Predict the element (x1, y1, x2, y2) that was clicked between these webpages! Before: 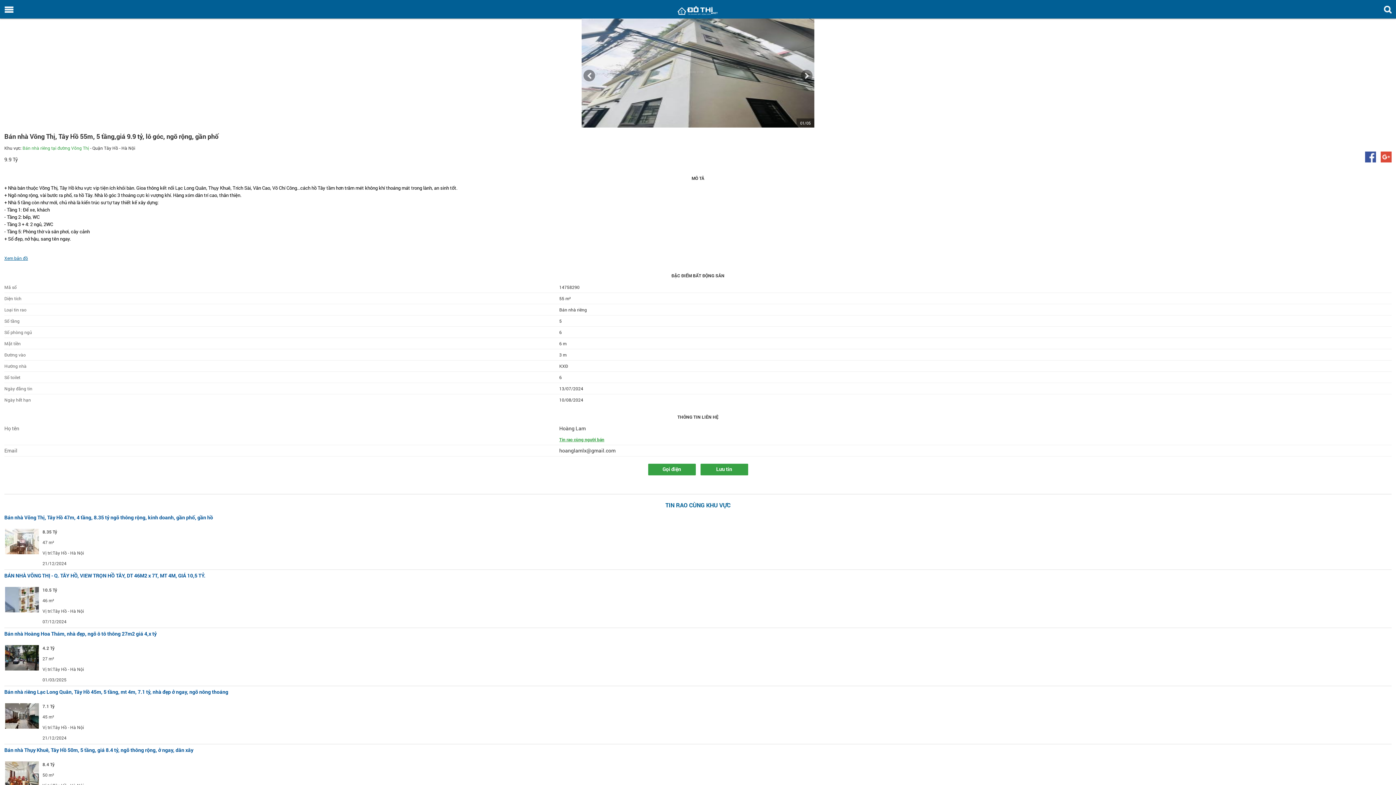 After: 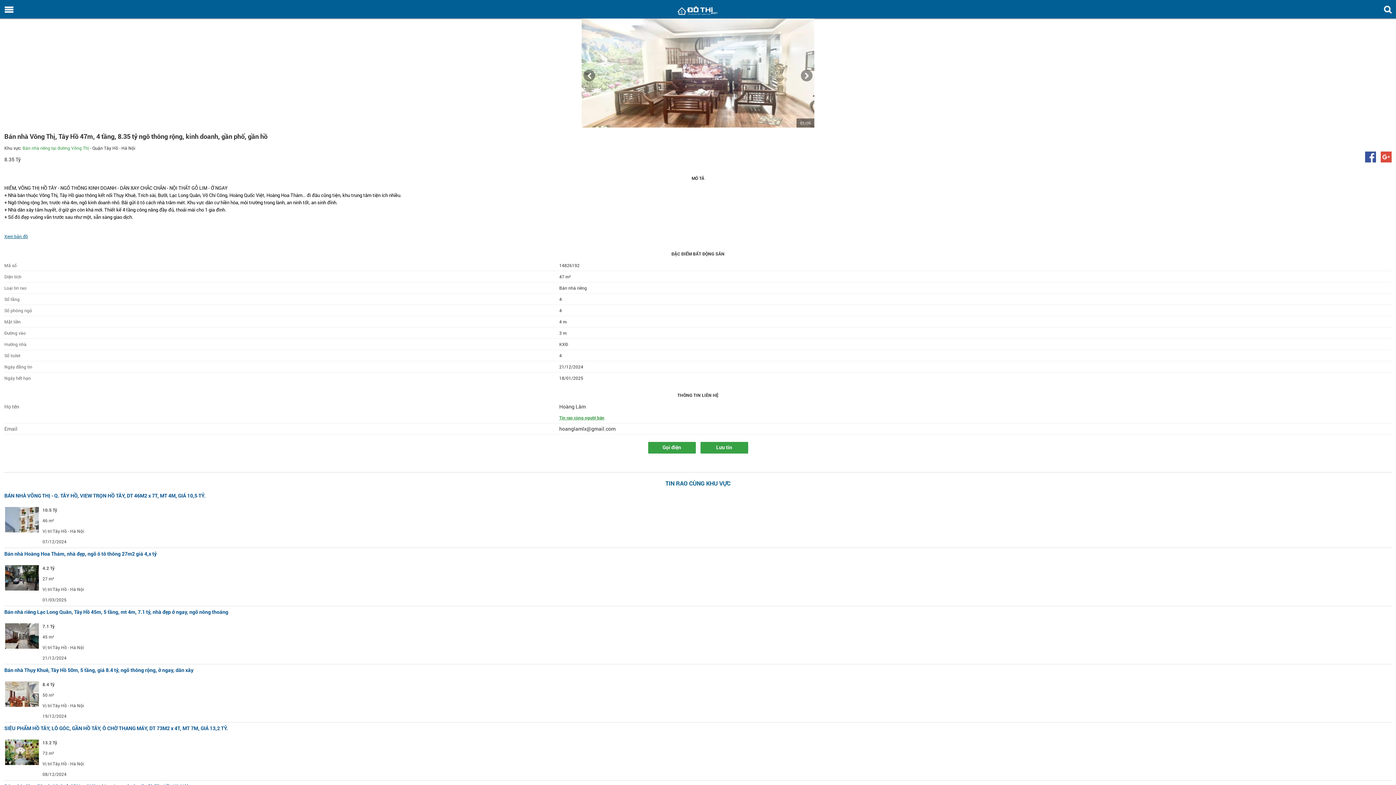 Action: bbox: (5, 529, 38, 536)